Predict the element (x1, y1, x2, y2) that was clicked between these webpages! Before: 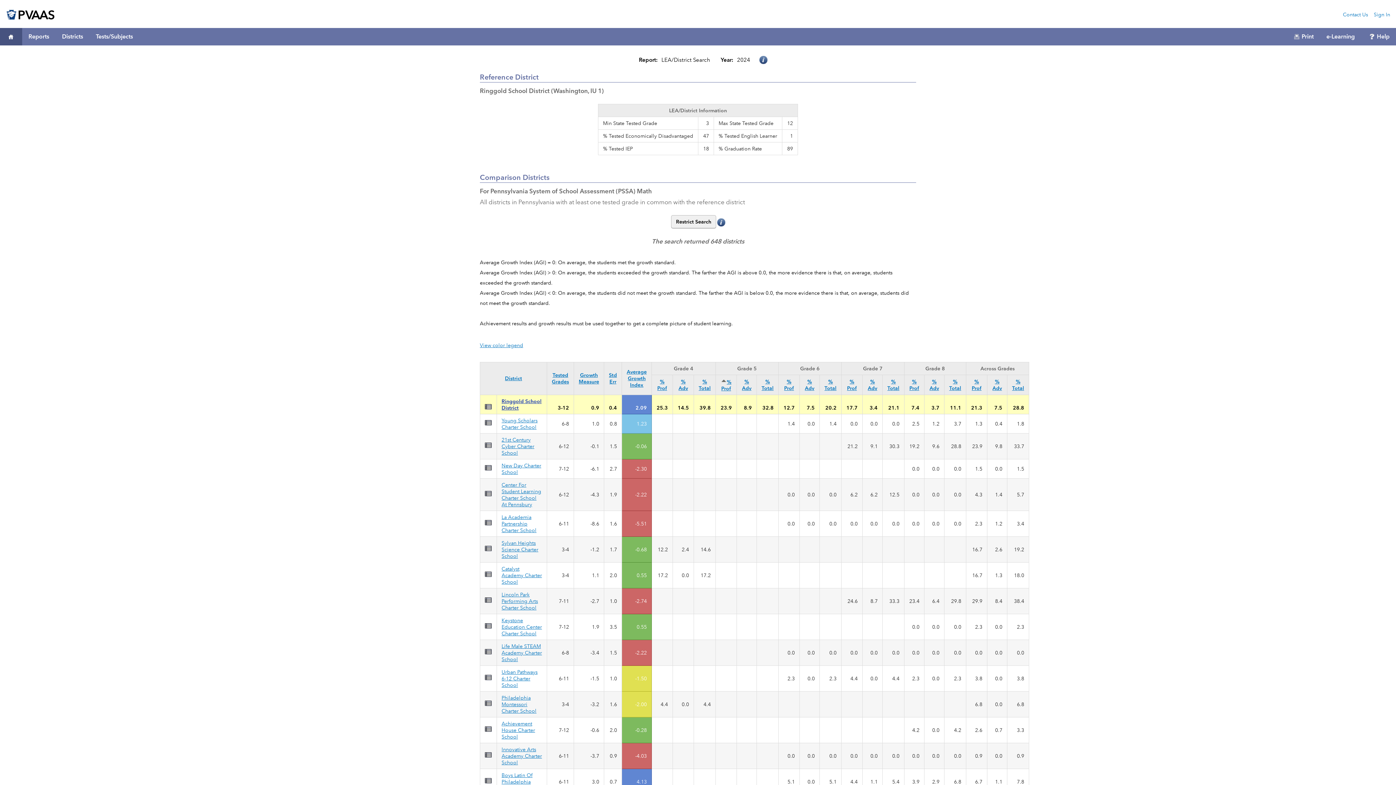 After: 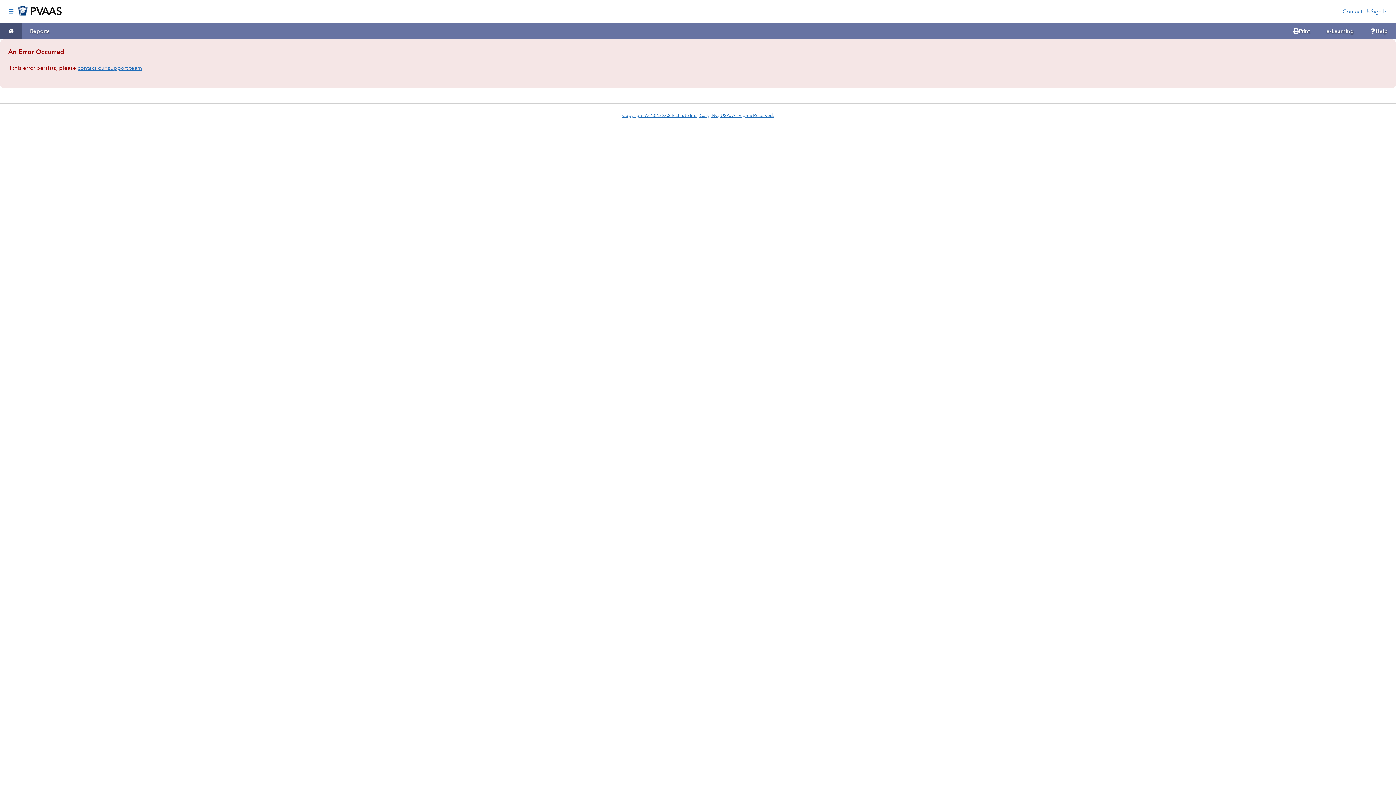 Action: bbox: (485, 623, 491, 630)